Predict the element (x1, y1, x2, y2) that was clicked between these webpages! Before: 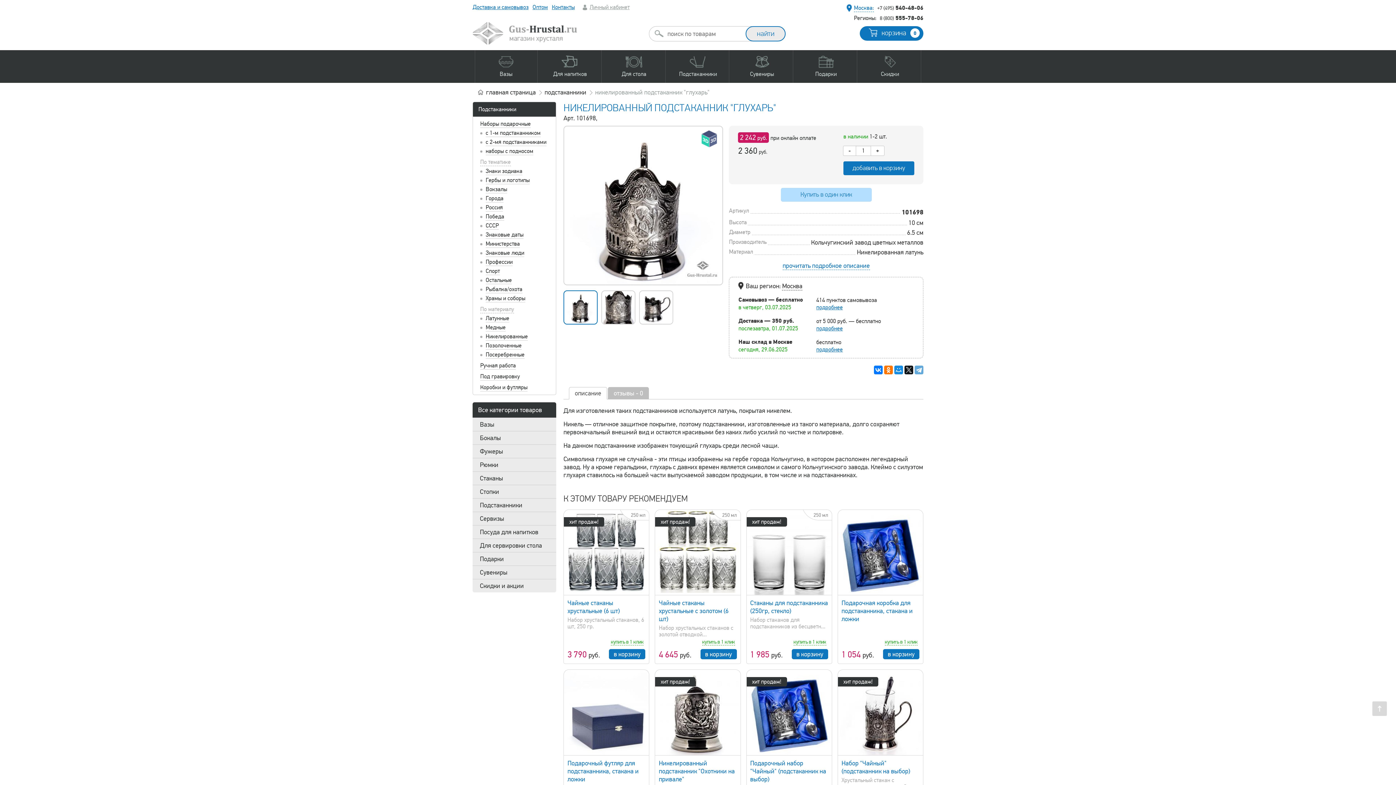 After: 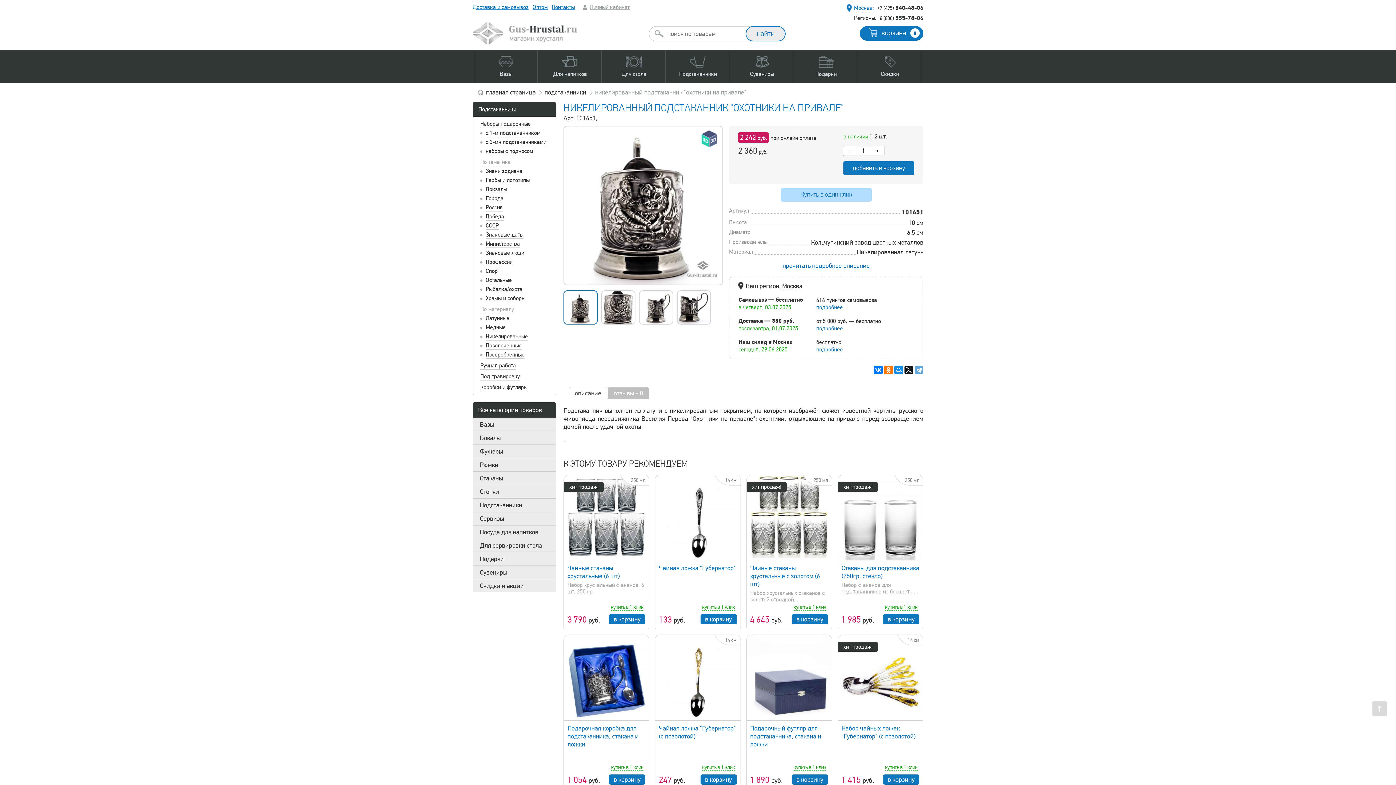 Action: bbox: (659, 759, 735, 783) label: Никелированный подстаканник "Охотники на привале"